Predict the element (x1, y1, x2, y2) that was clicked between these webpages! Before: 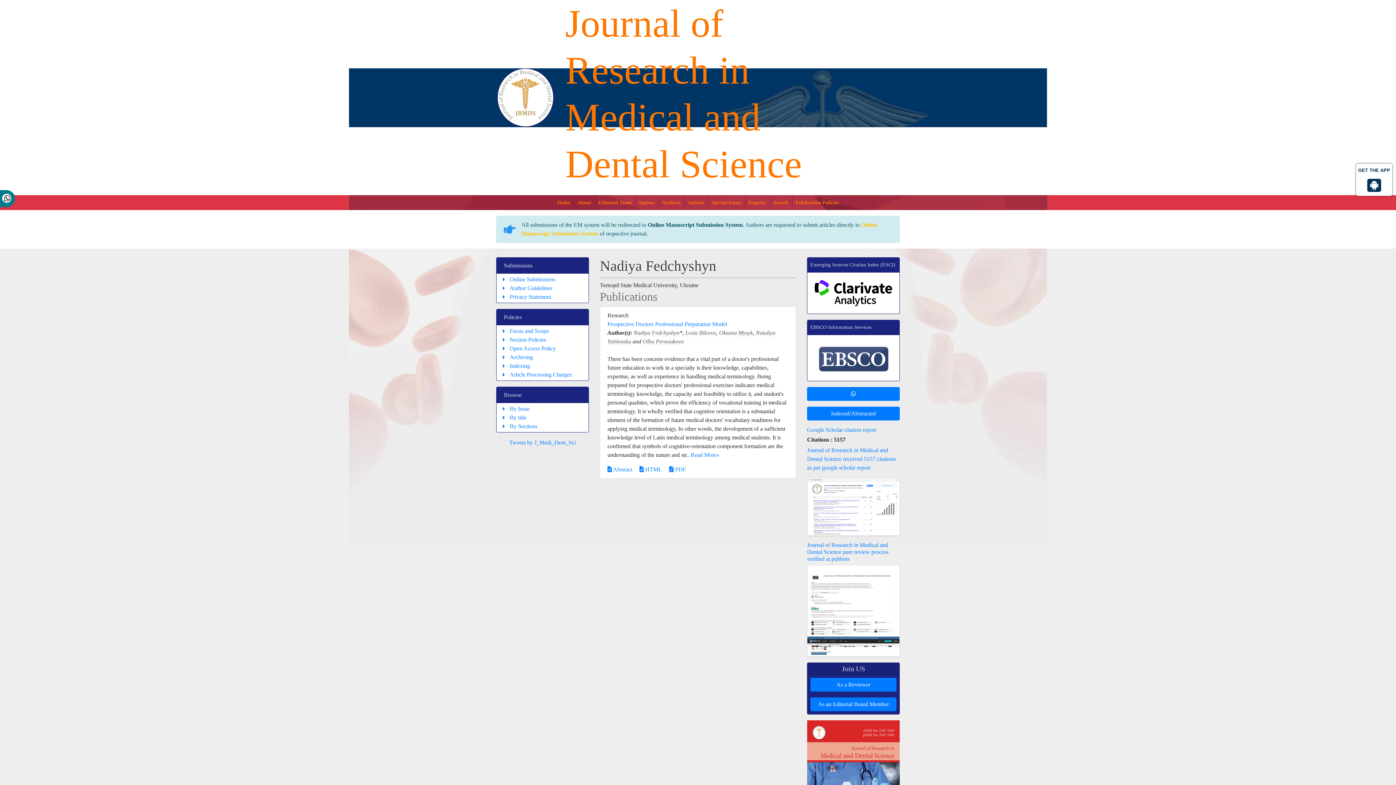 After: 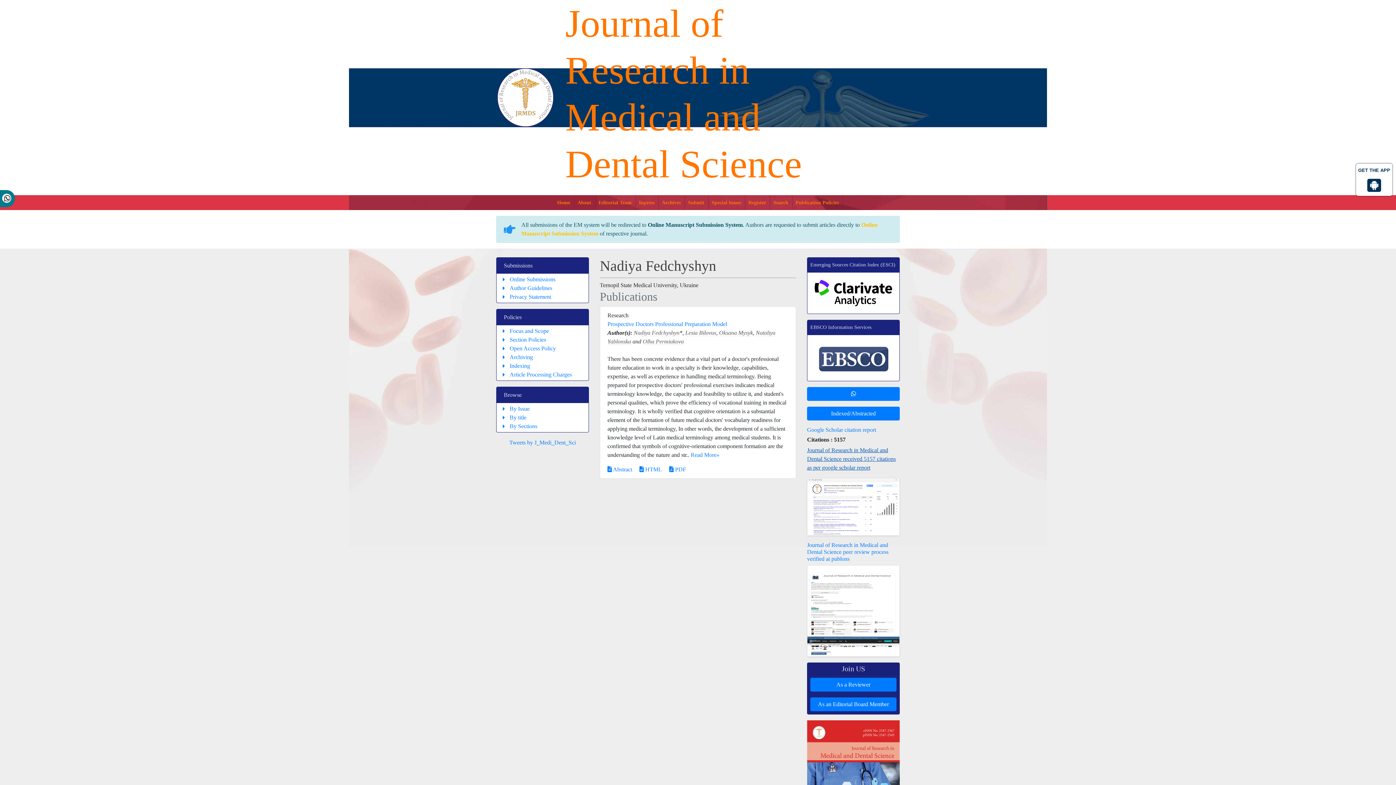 Action: label: Journal of Research in Medical and Dental Science received 5157 citations as per google scholar report bbox: (807, 447, 896, 470)